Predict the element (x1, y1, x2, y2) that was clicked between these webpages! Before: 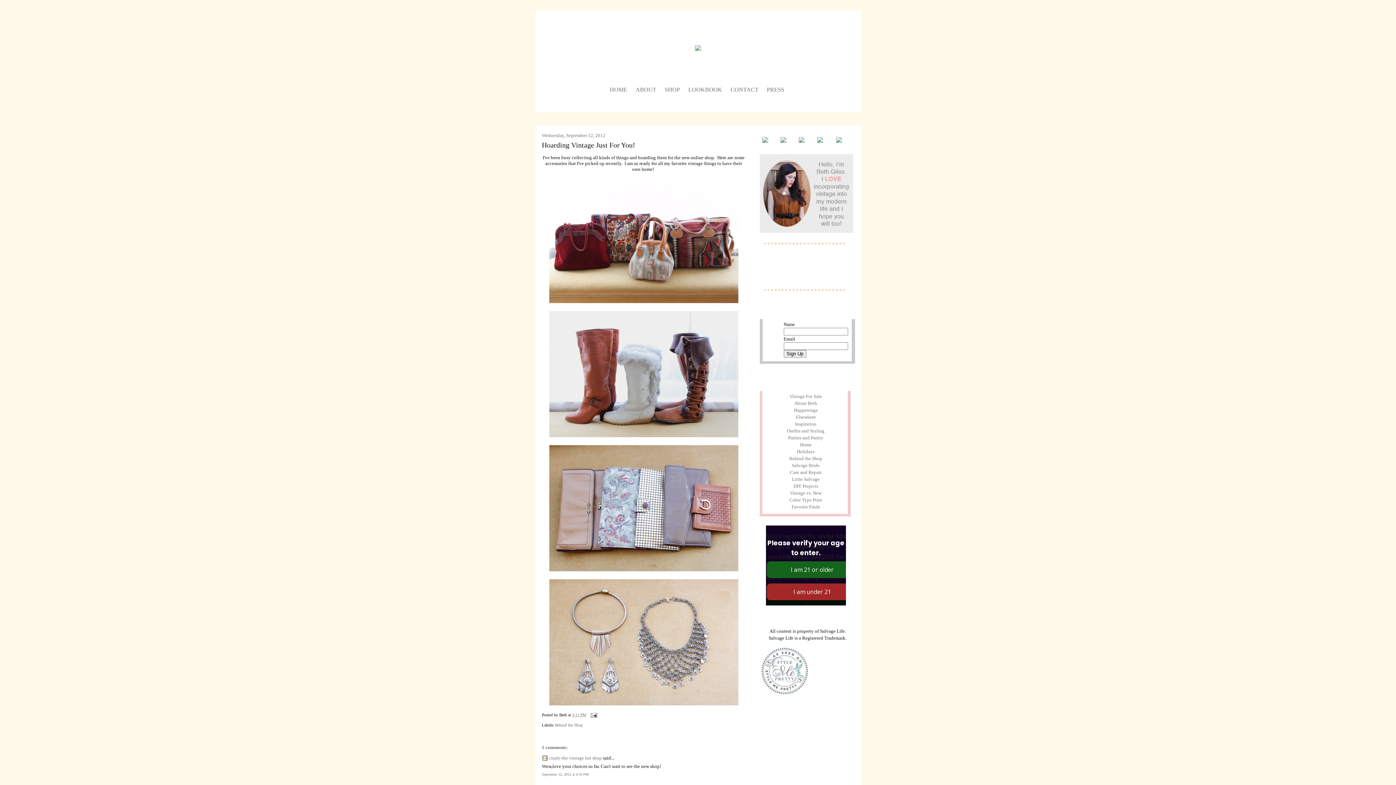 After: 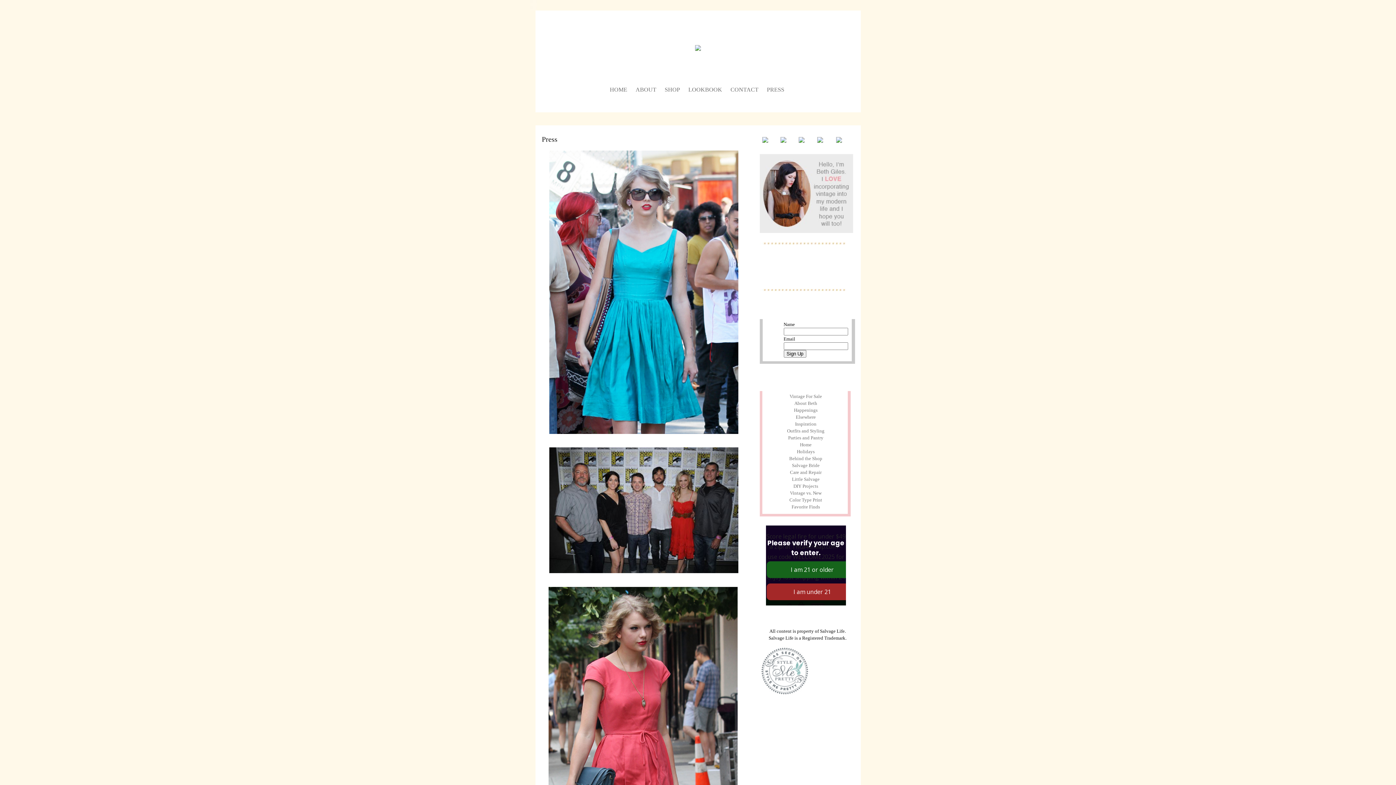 Action: label: PRESS bbox: (767, 86, 784, 92)